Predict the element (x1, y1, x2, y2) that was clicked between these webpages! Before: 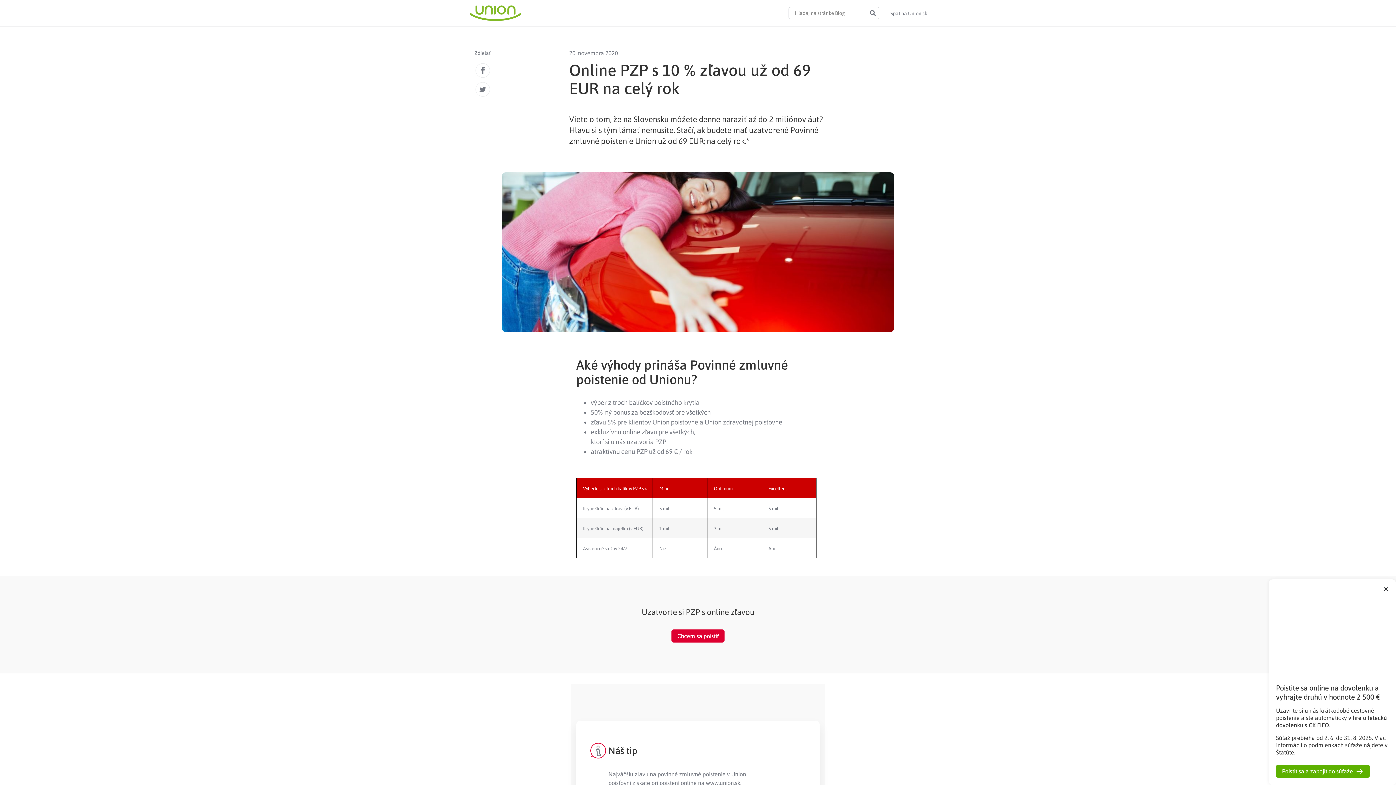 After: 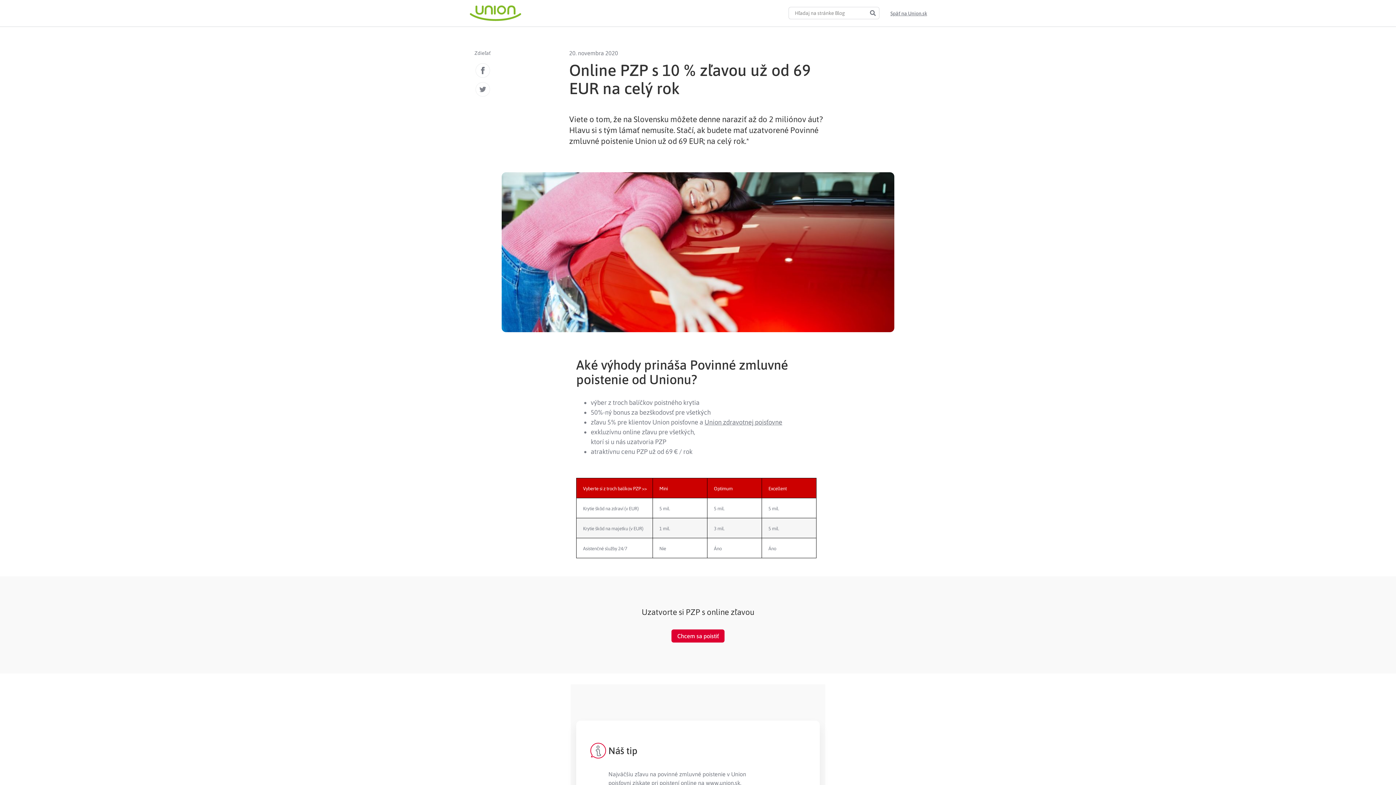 Action: bbox: (475, 82, 490, 96)